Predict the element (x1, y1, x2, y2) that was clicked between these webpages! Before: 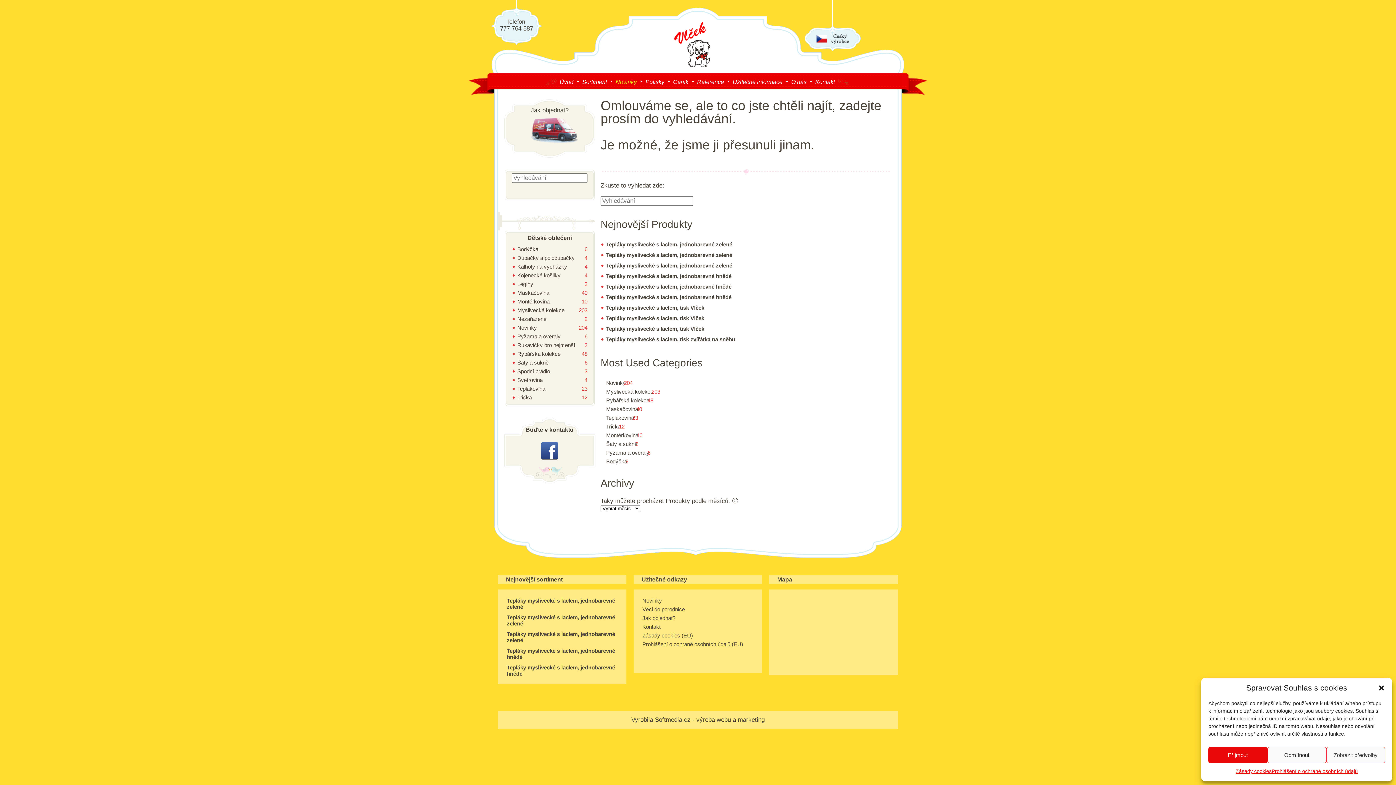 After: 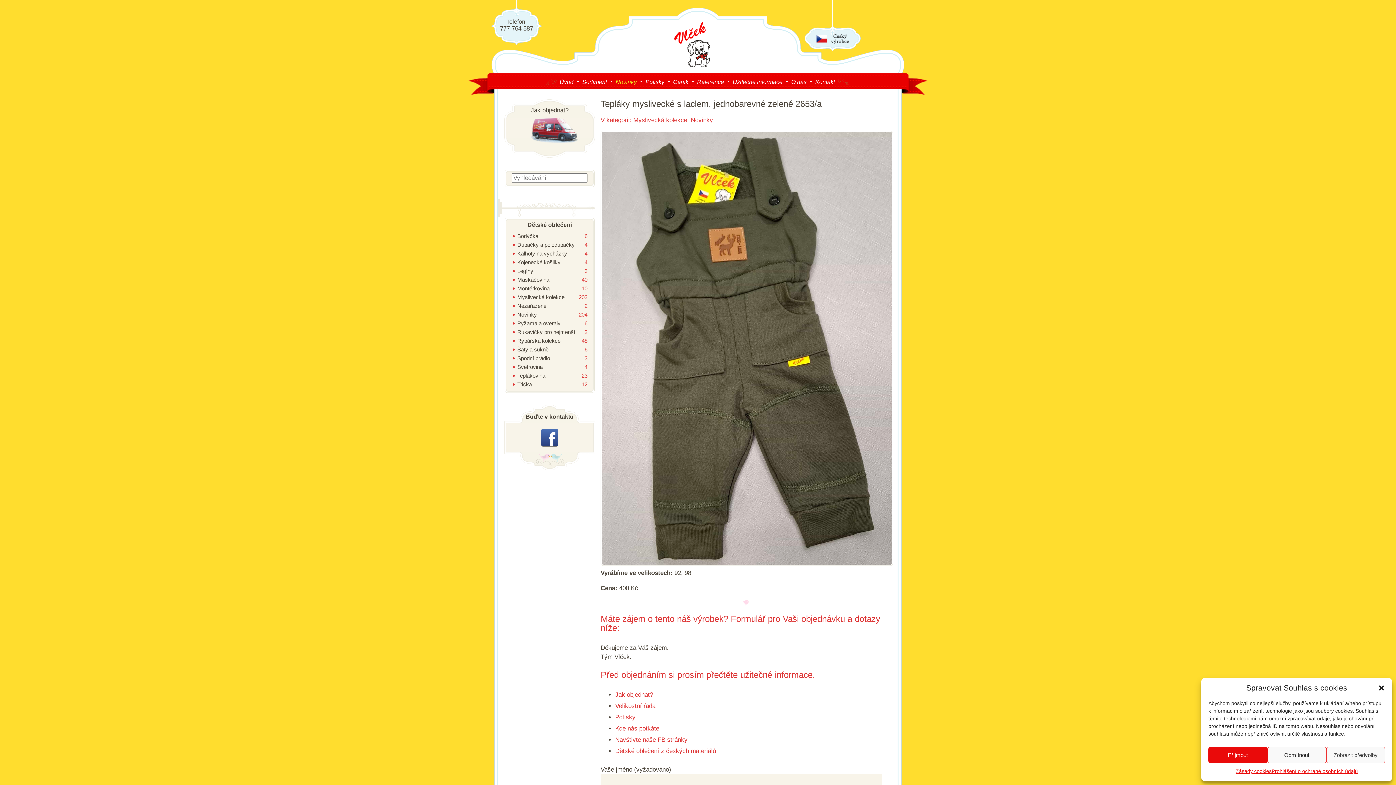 Action: bbox: (503, 631, 621, 643) label: Tepláky myslivecké s laclem, jednobarevné zelené